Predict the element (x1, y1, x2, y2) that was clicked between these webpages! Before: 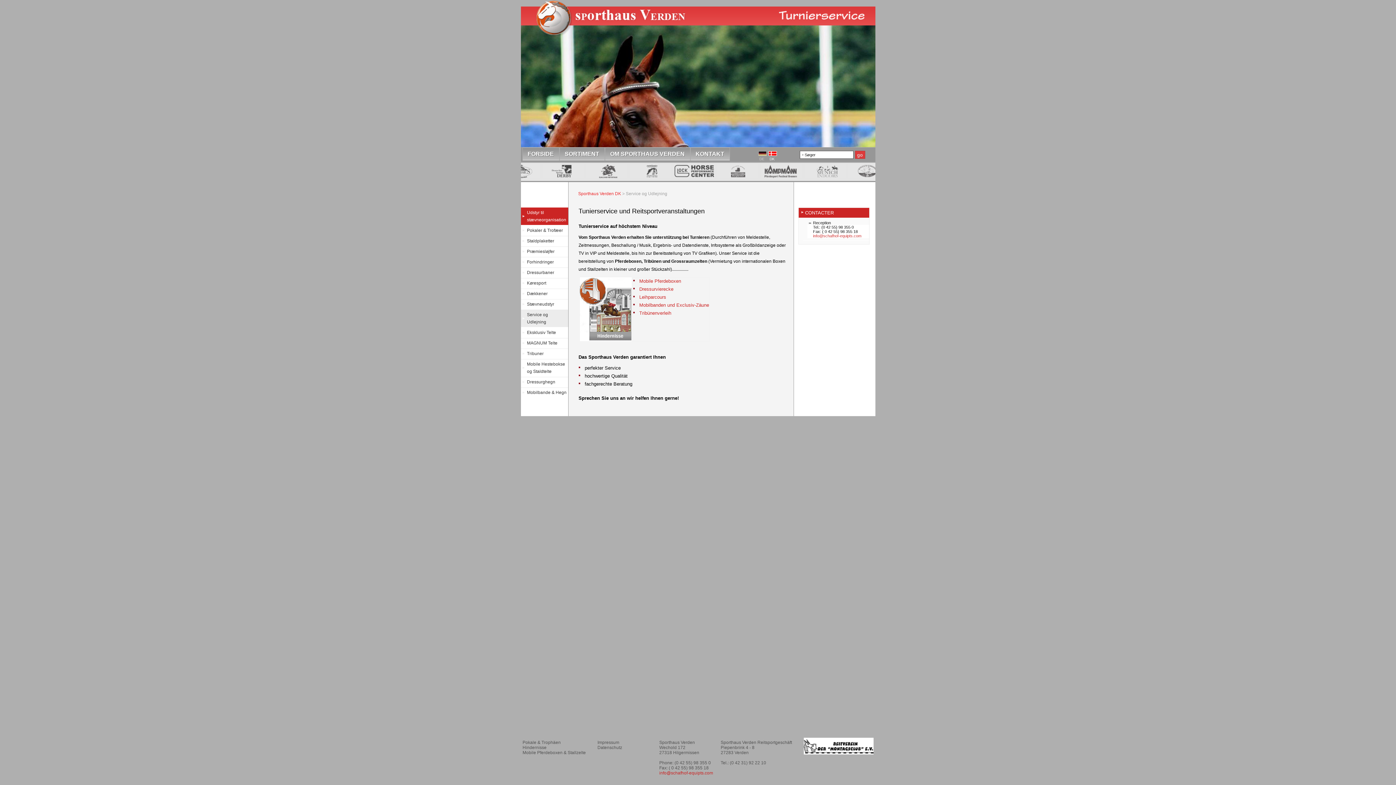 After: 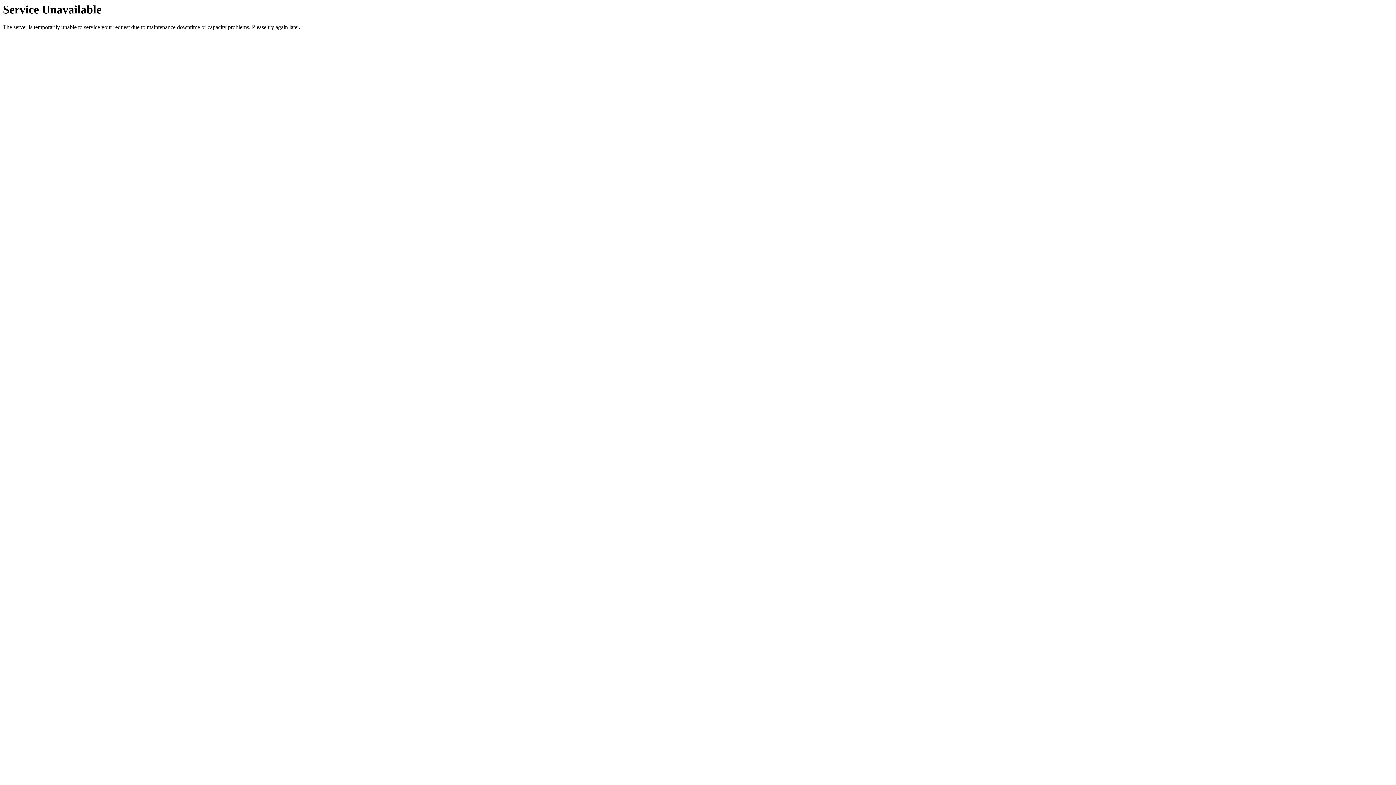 Action: label: Mobile Pferdeboxen bbox: (639, 278, 681, 284)